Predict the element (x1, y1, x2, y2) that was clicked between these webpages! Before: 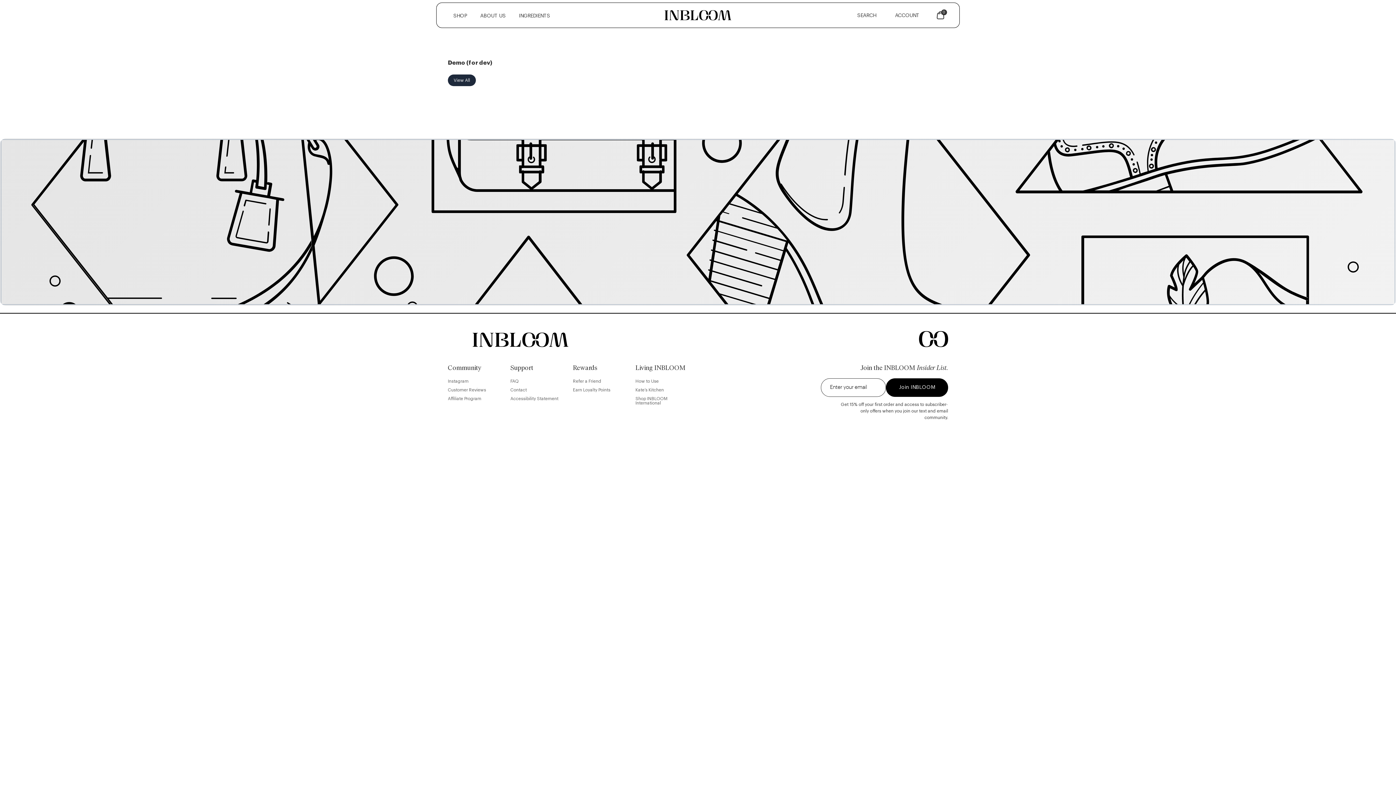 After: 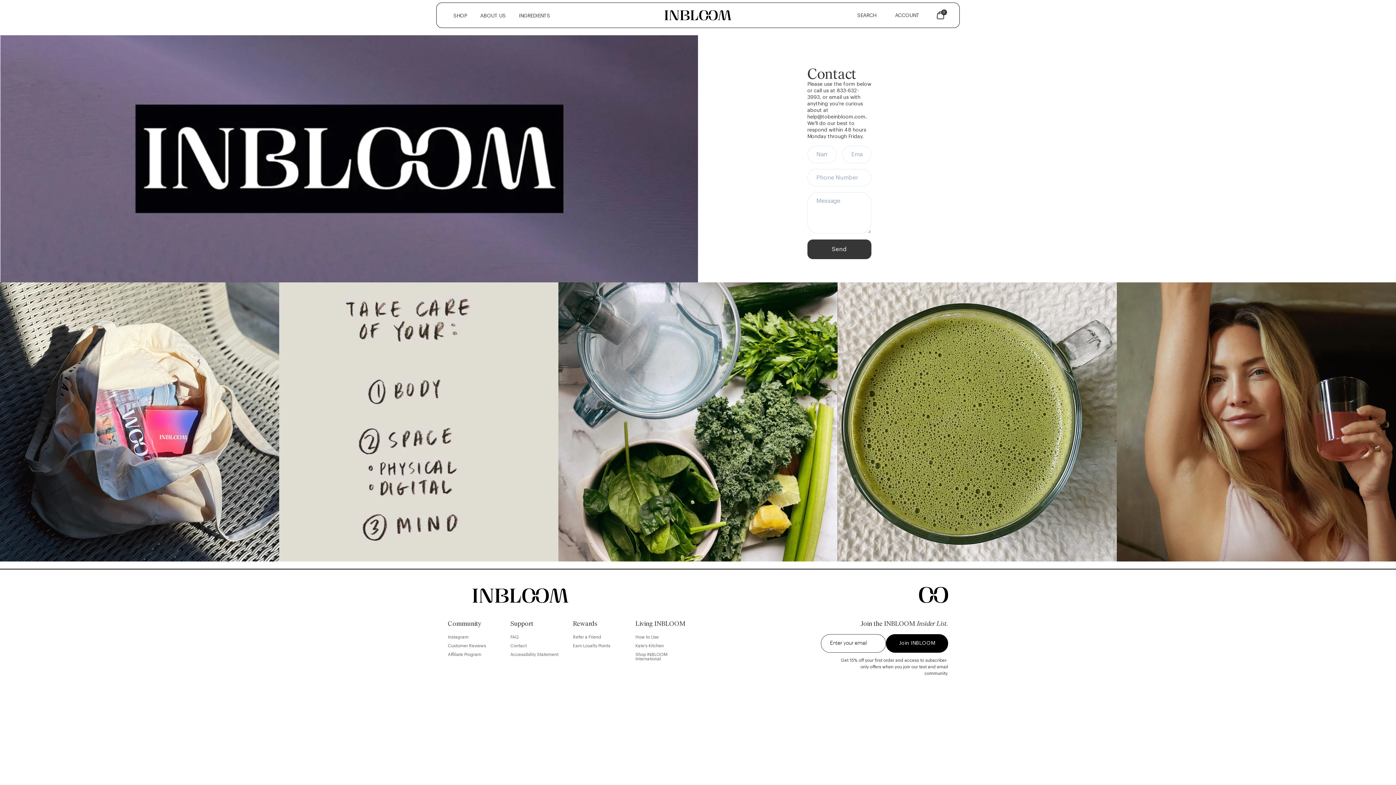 Action: bbox: (510, 387, 567, 393) label: Contact